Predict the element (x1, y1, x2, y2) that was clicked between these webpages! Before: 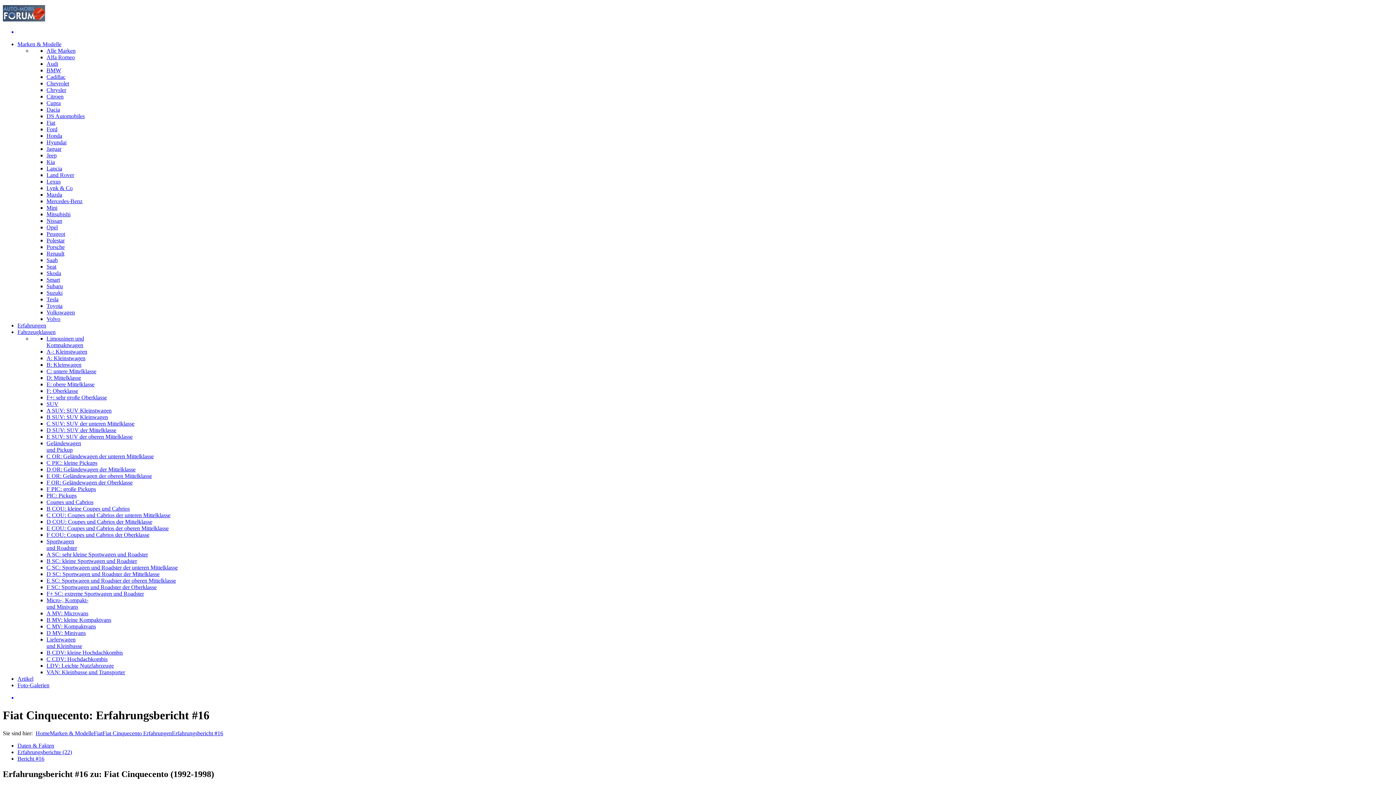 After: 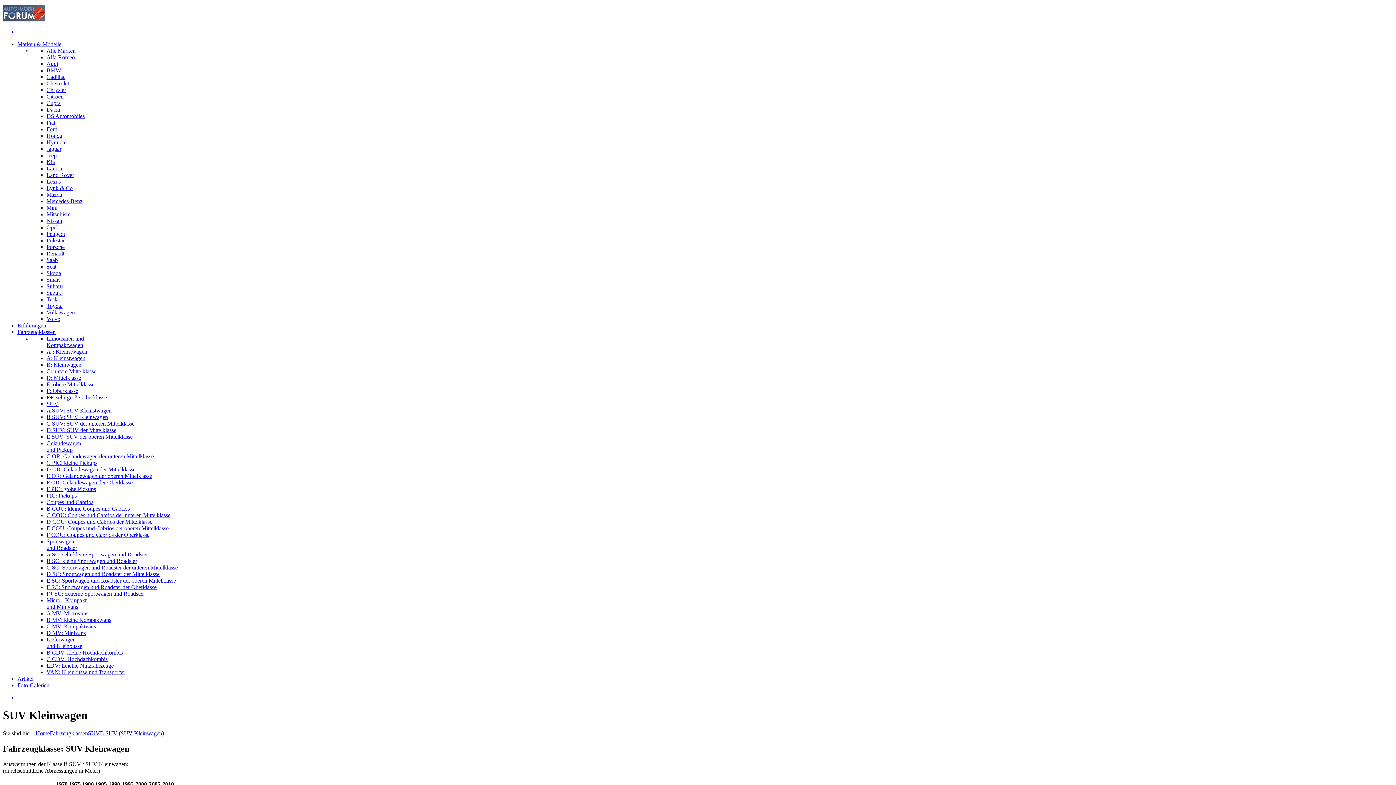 Action: label: B SUV: SUV Kleinwagen bbox: (46, 414, 108, 420)